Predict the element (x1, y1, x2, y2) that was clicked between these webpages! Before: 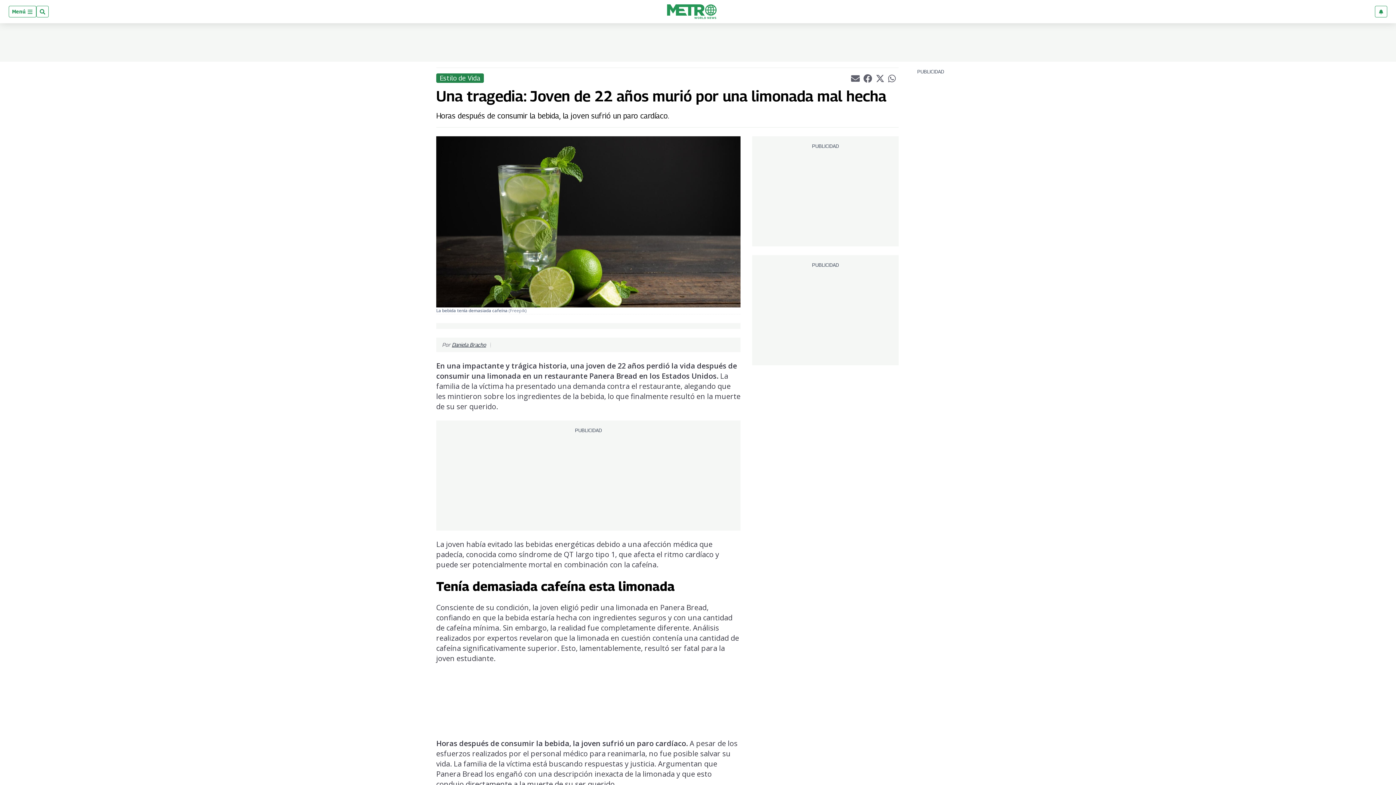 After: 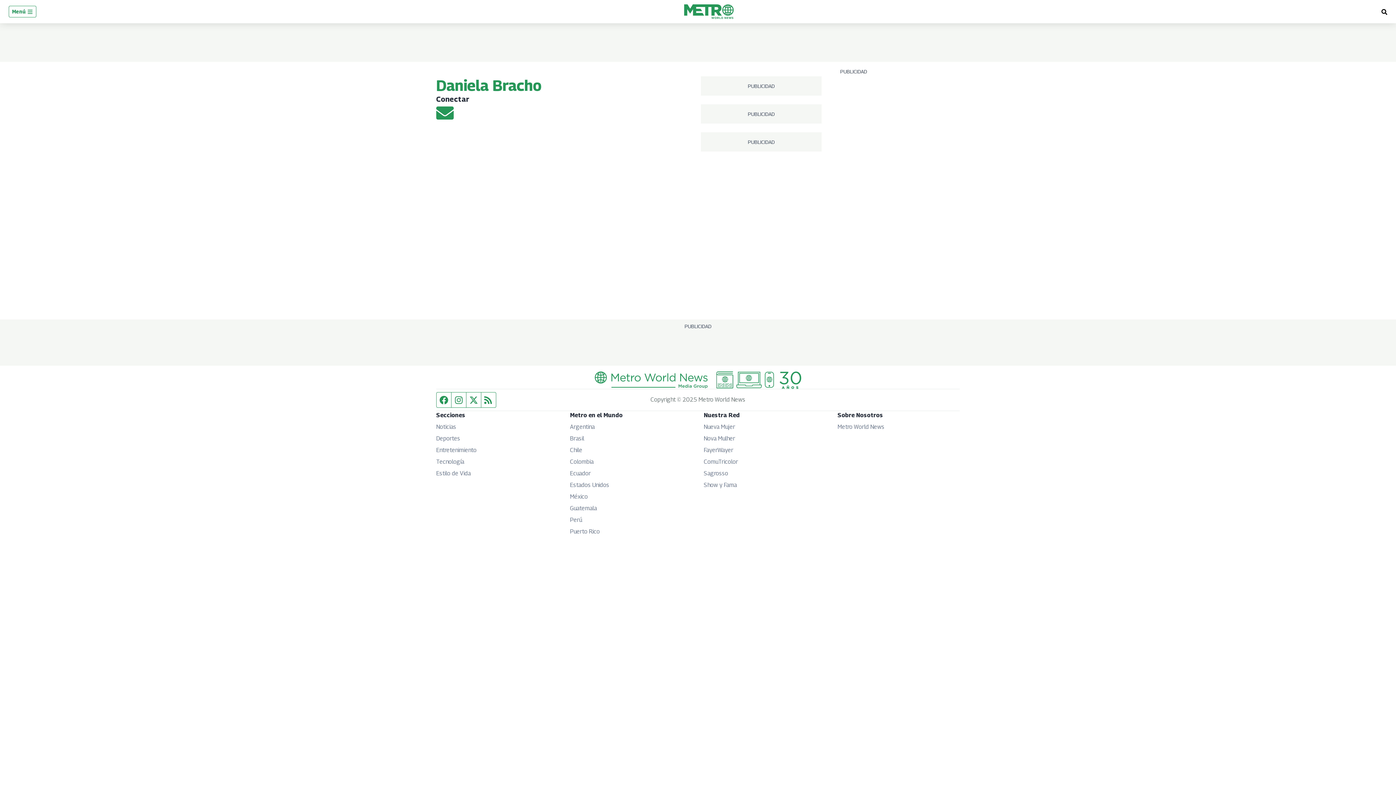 Action: bbox: (452, 341, 486, 348) label: Daniela Bracho